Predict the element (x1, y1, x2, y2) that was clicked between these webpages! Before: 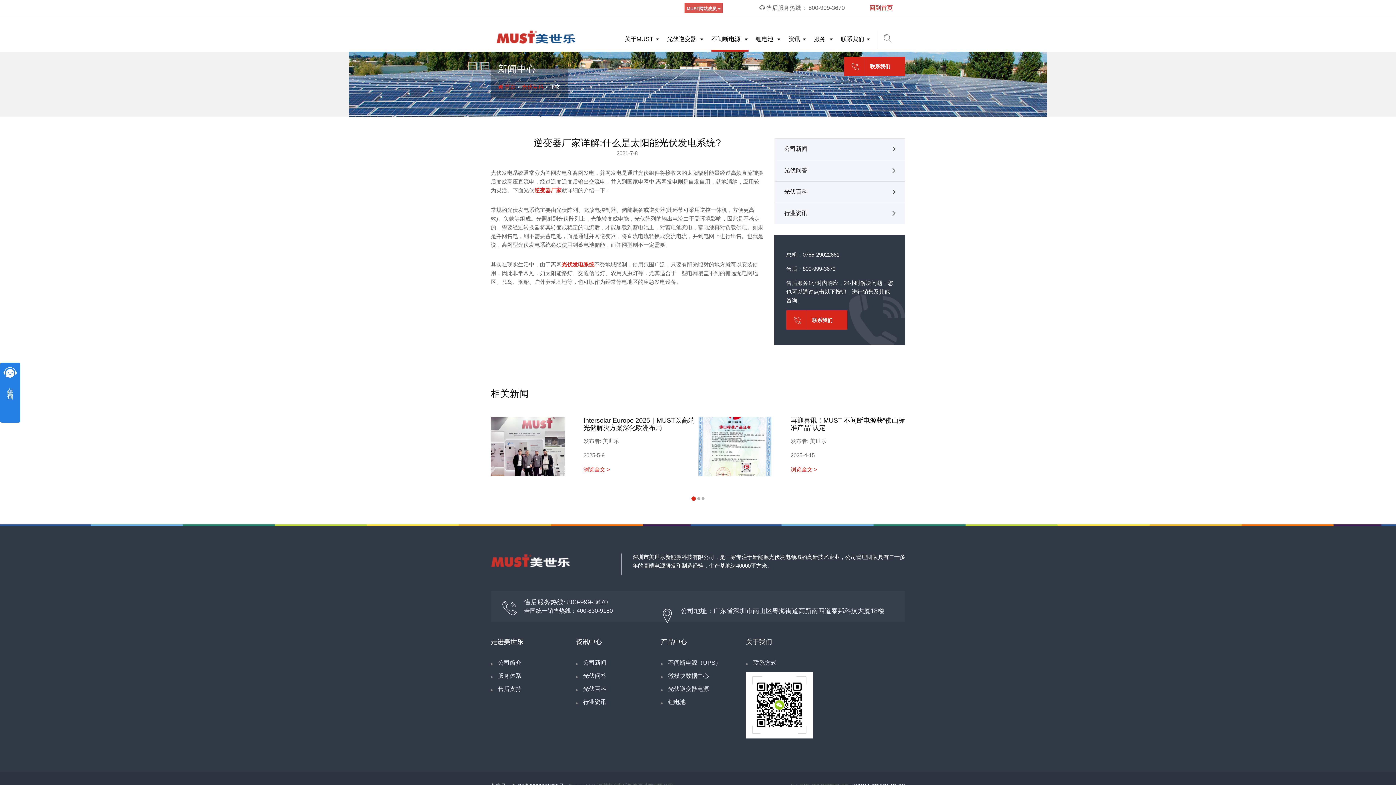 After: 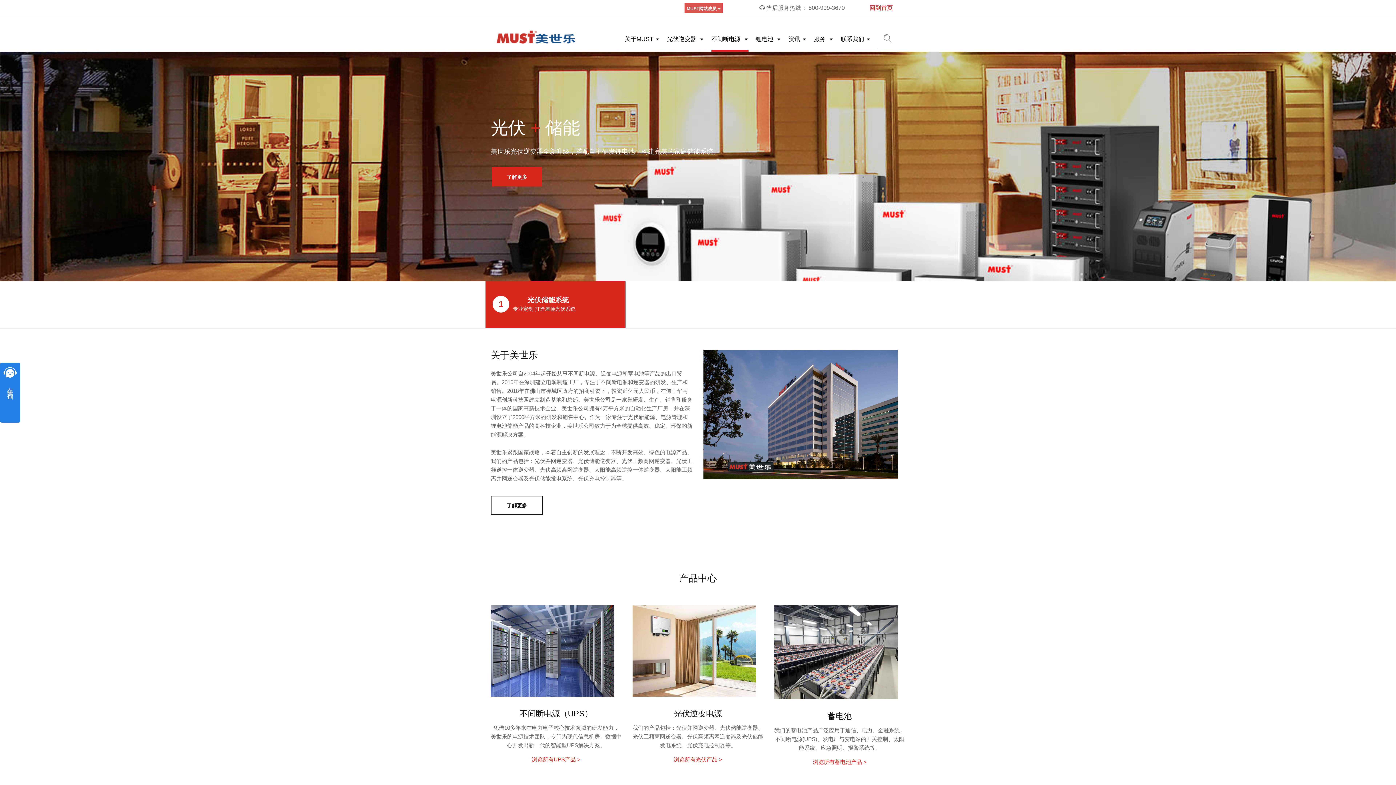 Action: bbox: (869, 4, 893, 10) label: 回到首页